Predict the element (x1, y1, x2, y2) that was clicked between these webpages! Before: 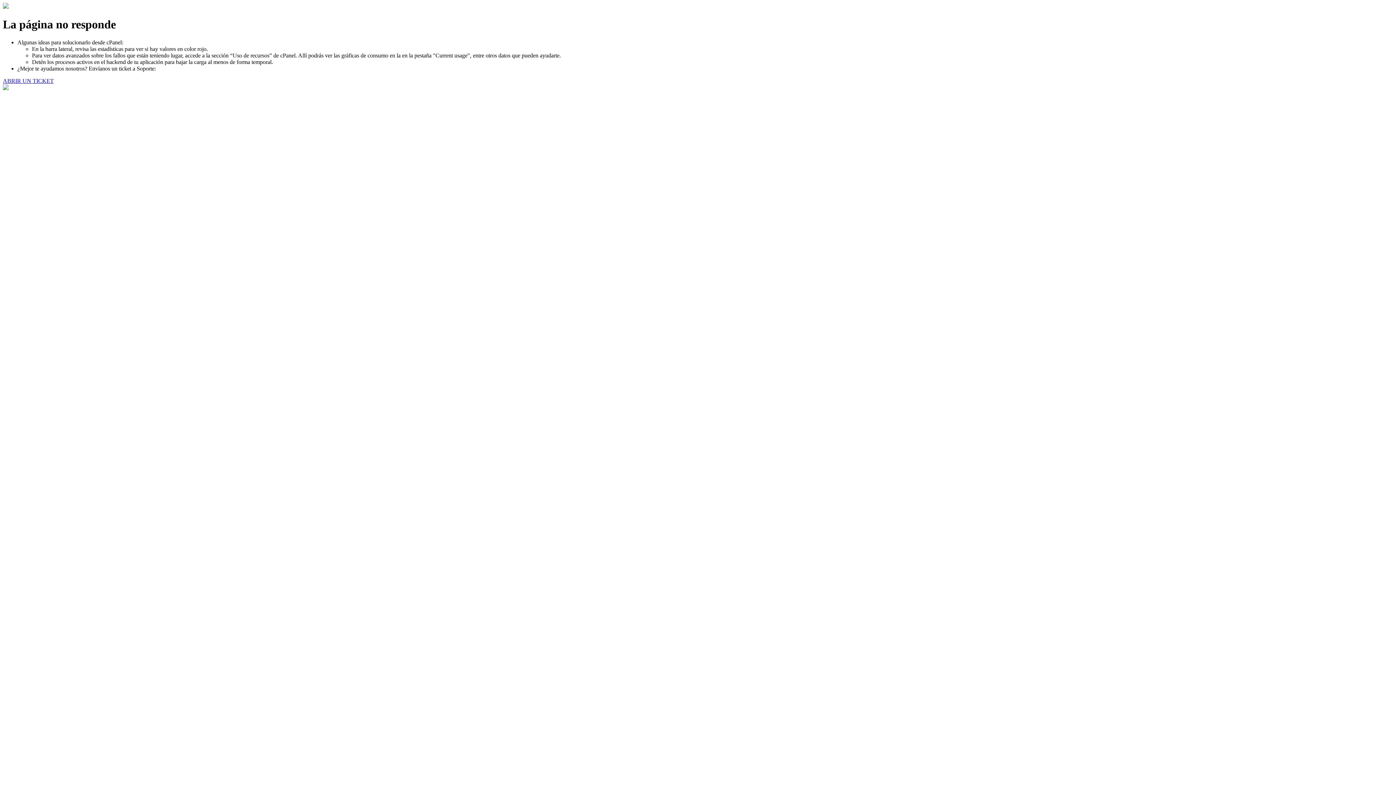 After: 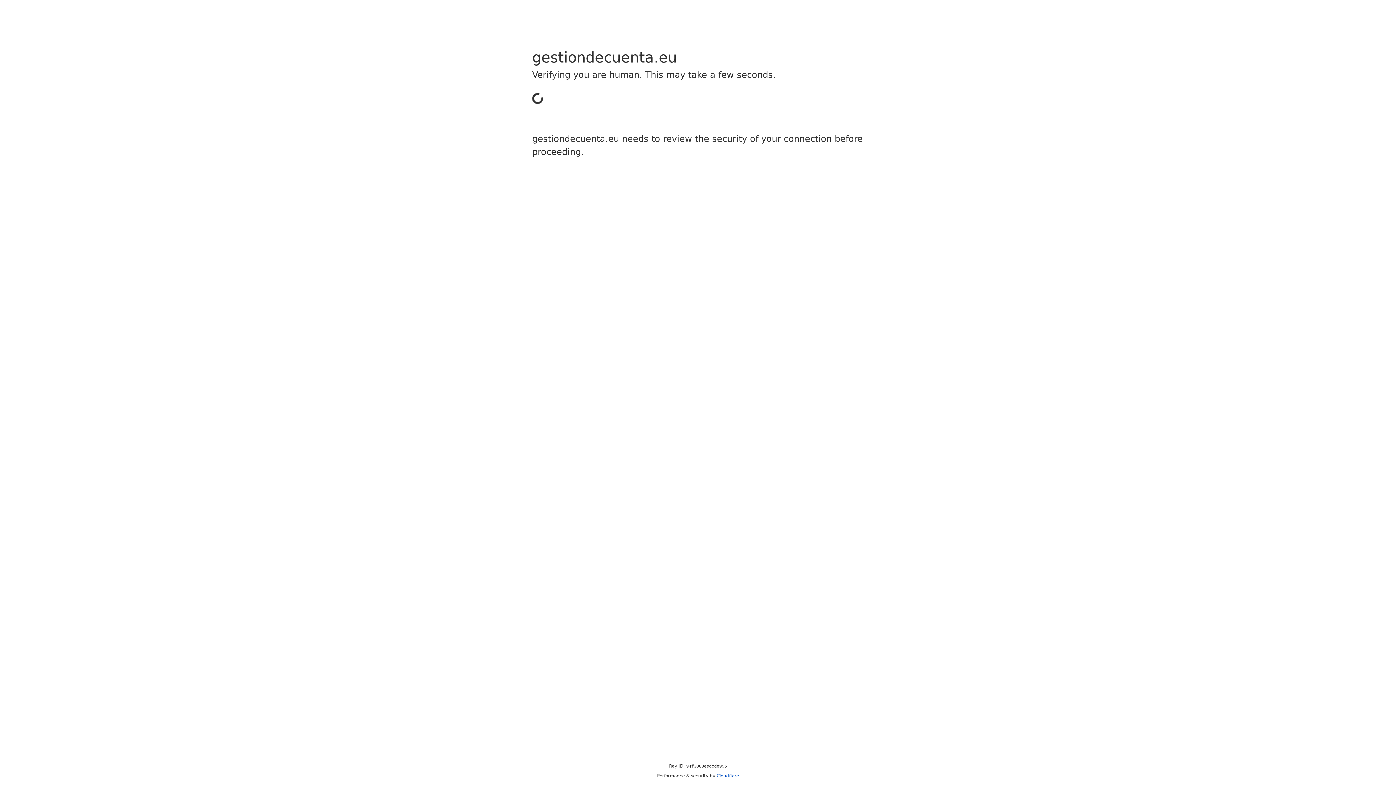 Action: bbox: (2, 77, 53, 83) label: ABRIR UN TICKET